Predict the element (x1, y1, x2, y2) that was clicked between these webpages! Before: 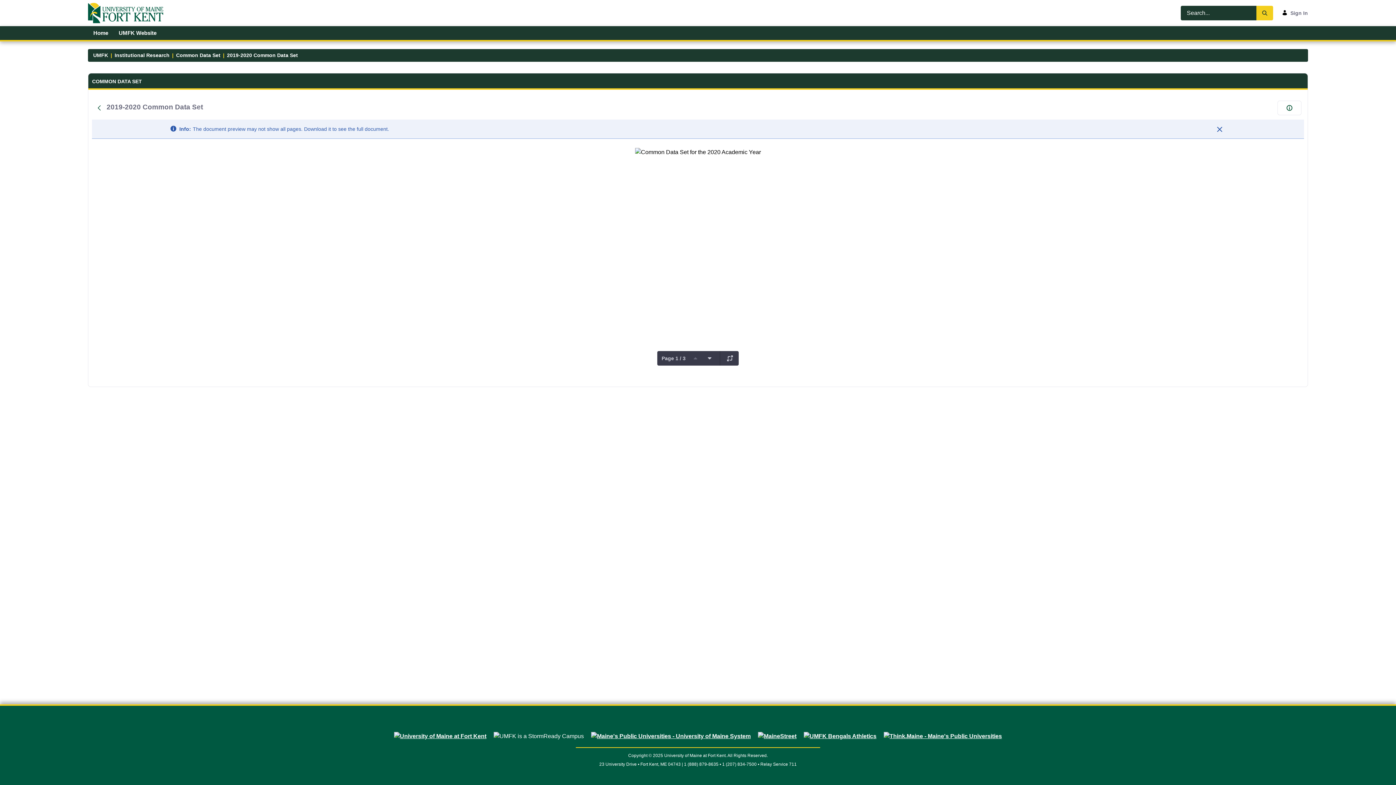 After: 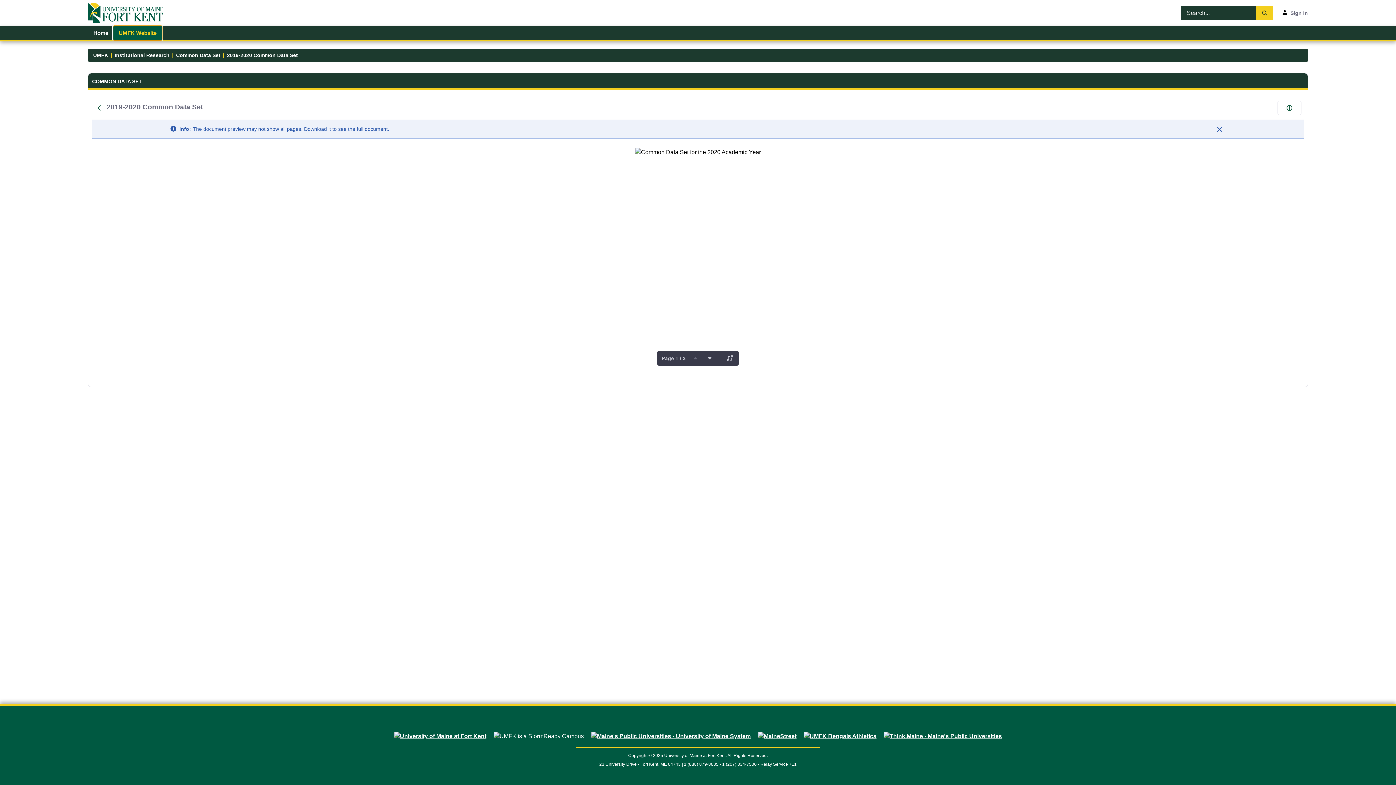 Action: bbox: (113, 26, 161, 40) label: UMFK Website